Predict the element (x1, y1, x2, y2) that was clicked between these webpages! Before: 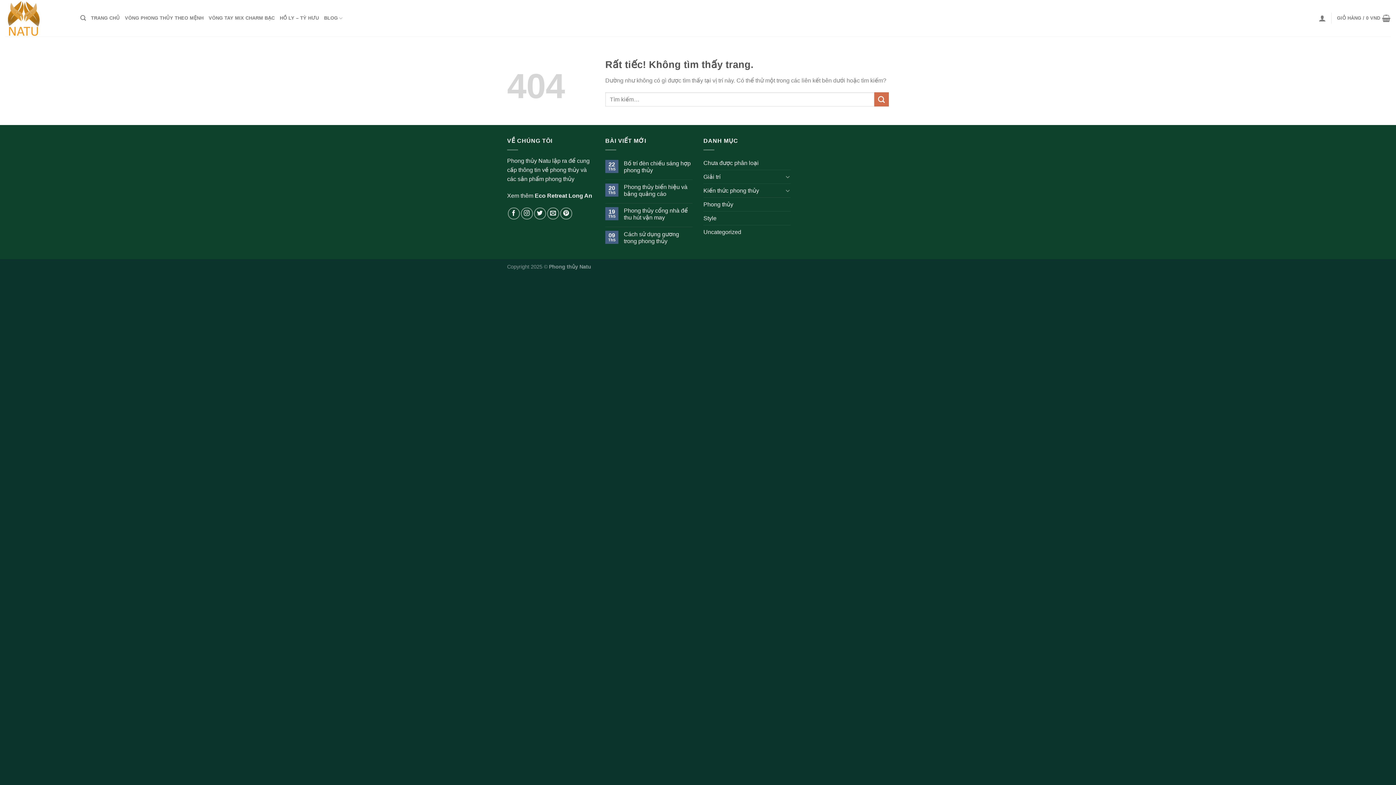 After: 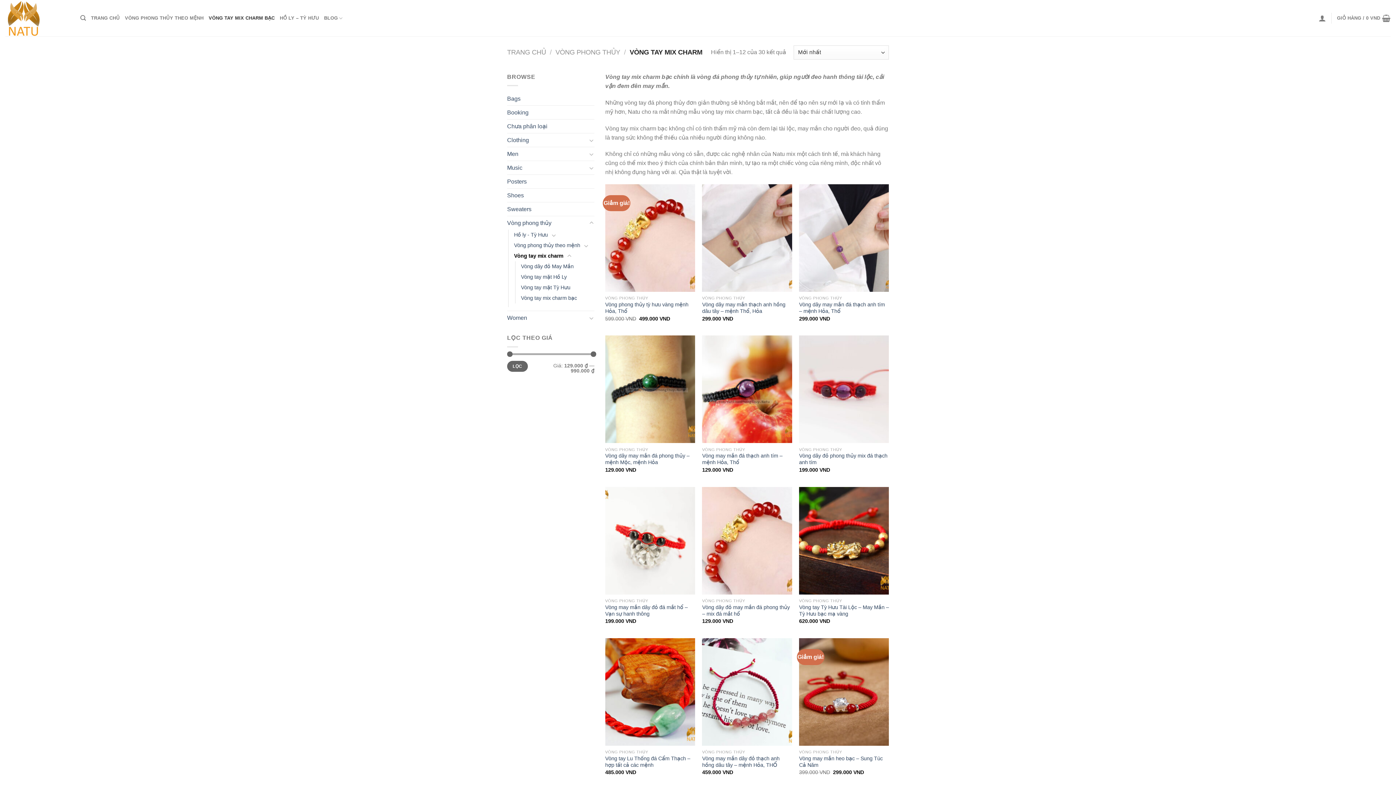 Action: label: VÒNG TAY MIX CHARM BẠC bbox: (208, 10, 274, 25)